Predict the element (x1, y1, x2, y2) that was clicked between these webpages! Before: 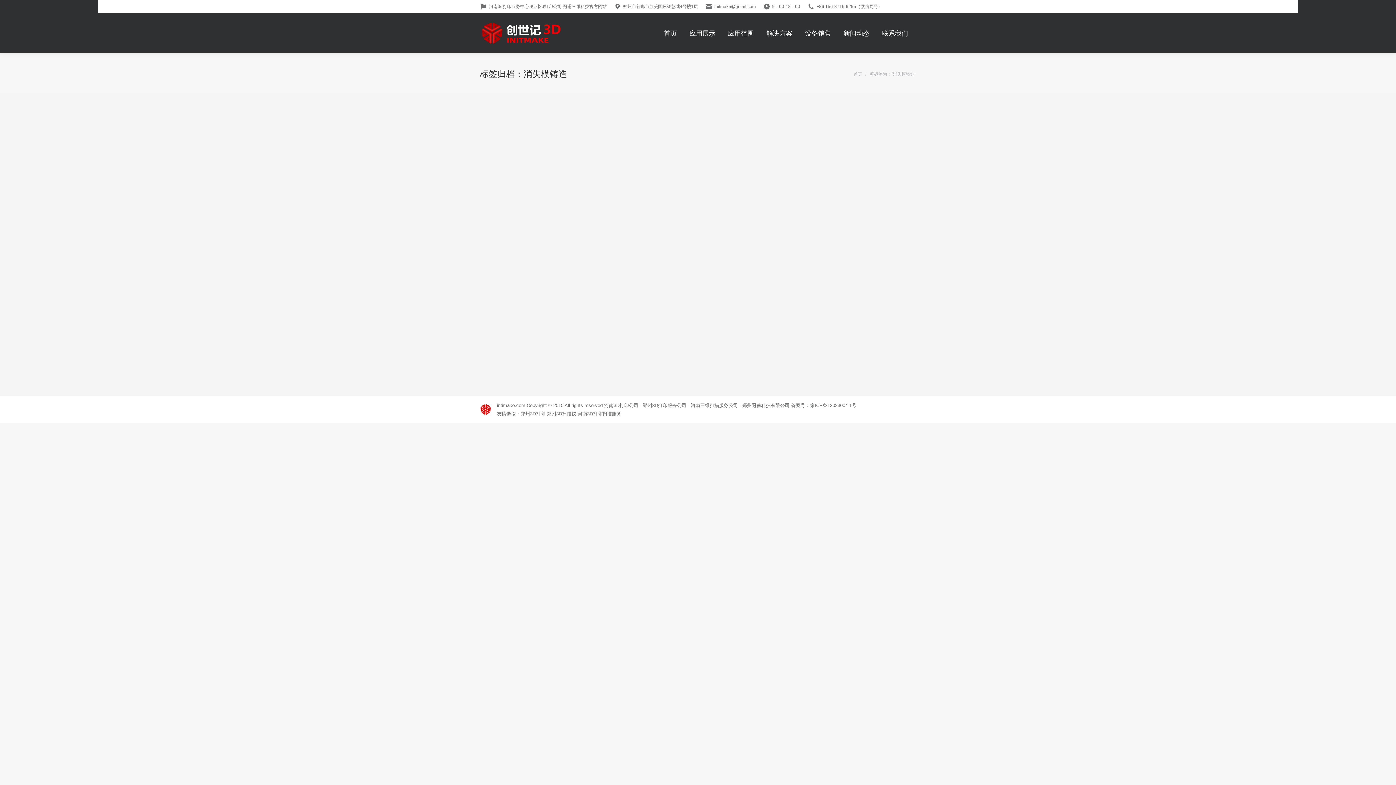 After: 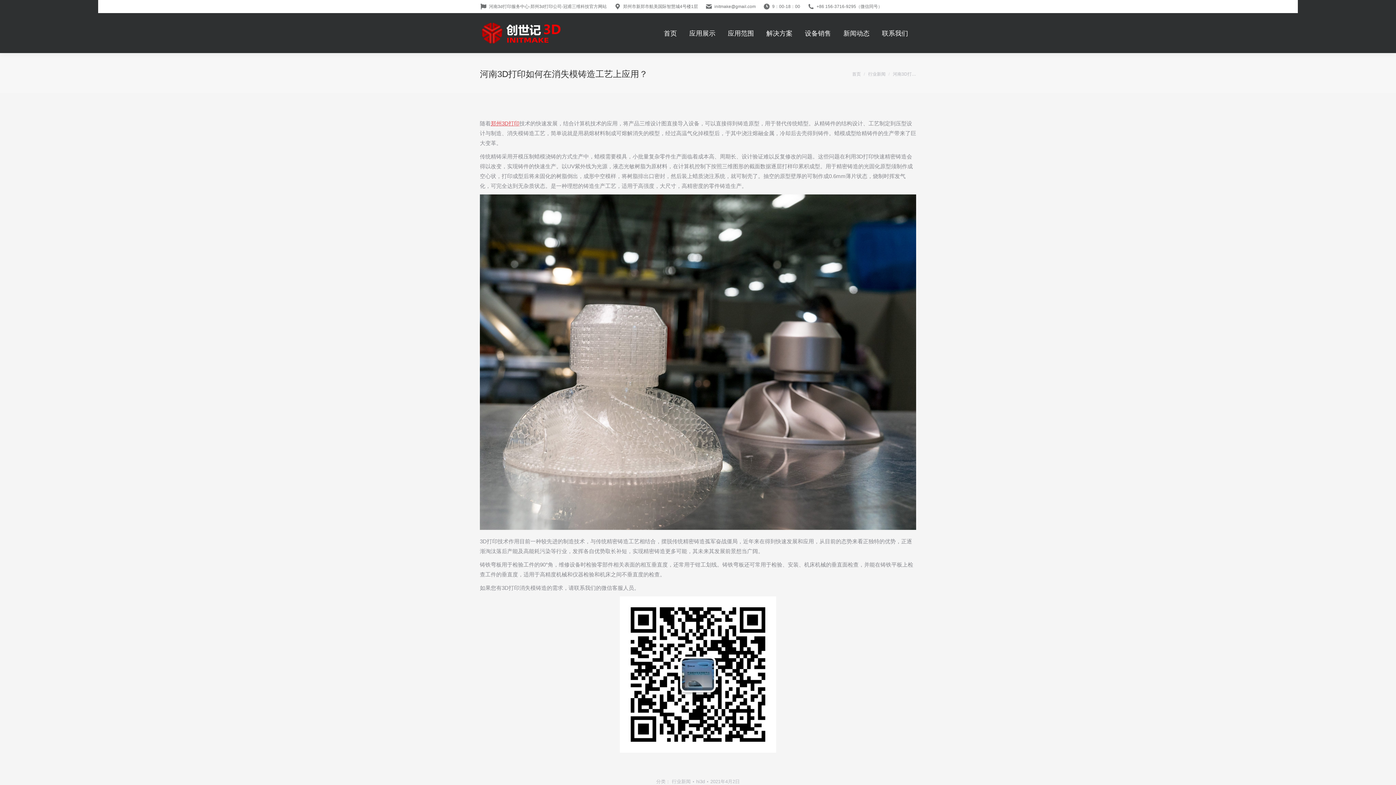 Action: bbox: (489, 309, 629, 317) label: 河南3D打印如何在消失模铸造工艺上应用？